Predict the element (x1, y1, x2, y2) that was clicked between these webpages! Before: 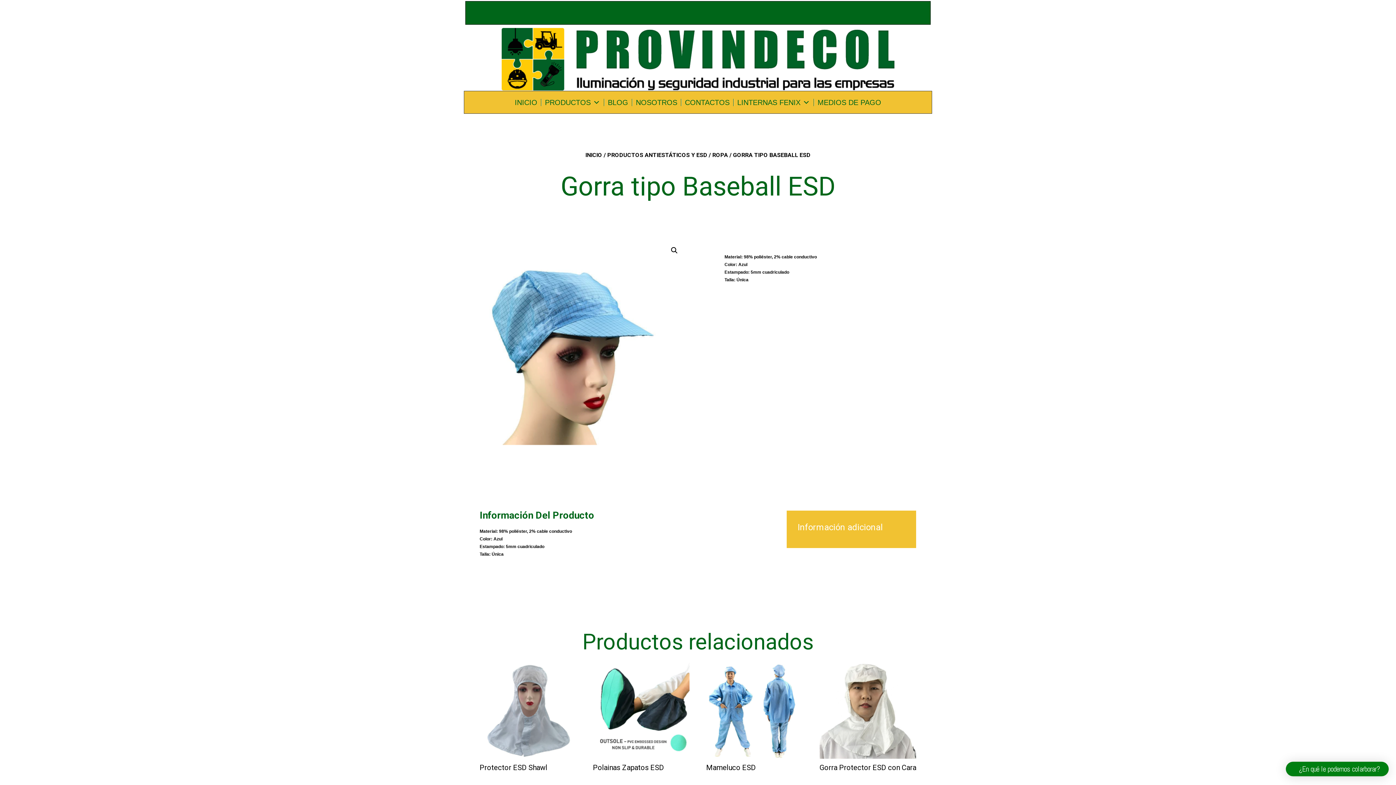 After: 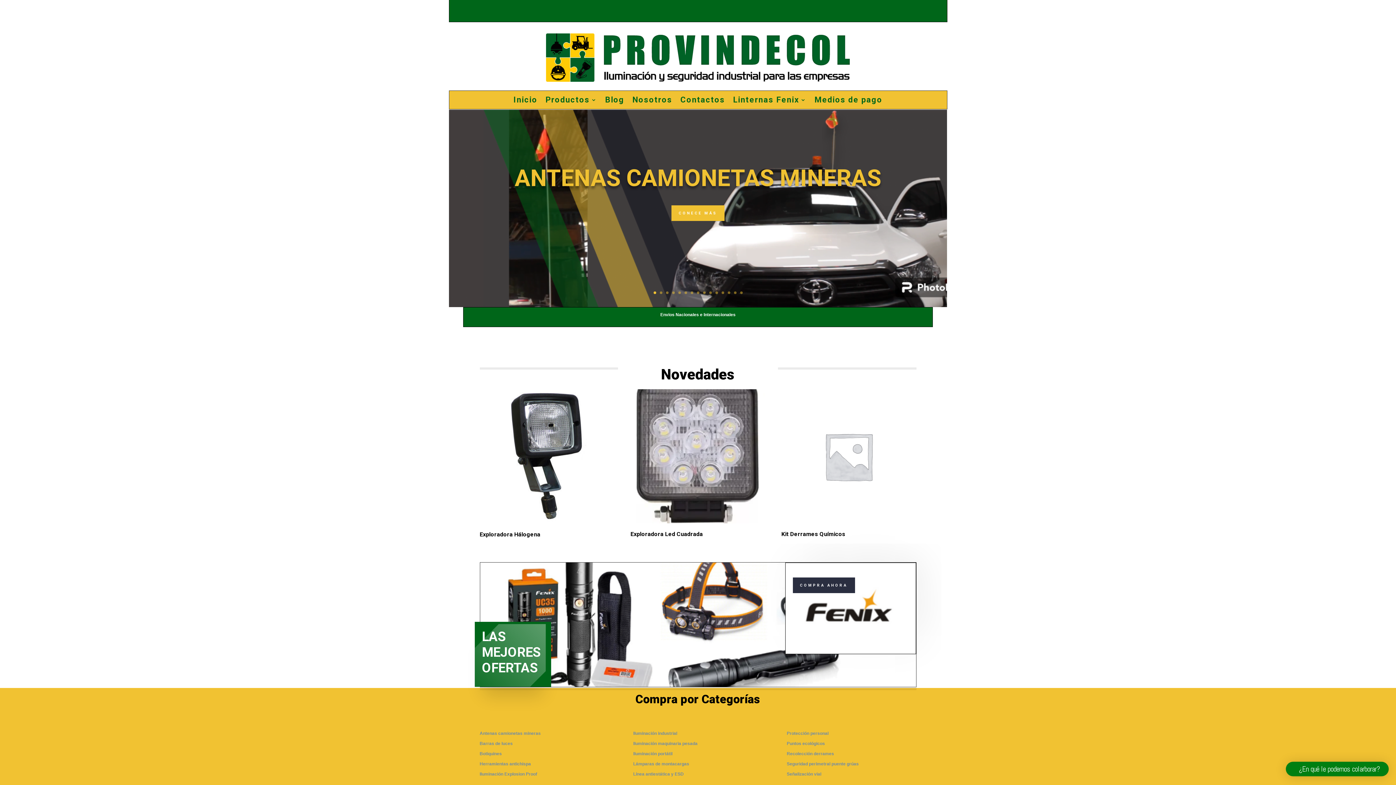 Action: label: INICIO bbox: (585, 151, 602, 158)